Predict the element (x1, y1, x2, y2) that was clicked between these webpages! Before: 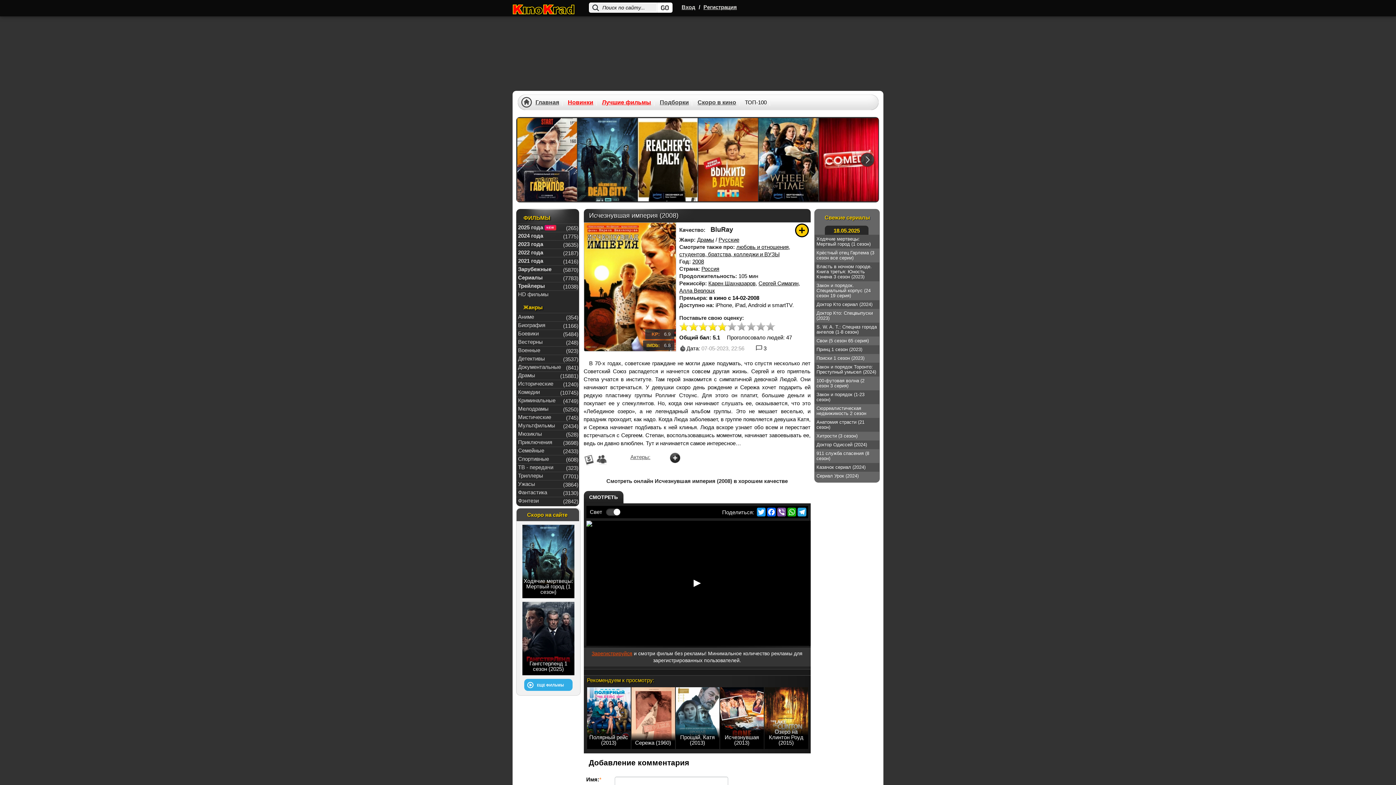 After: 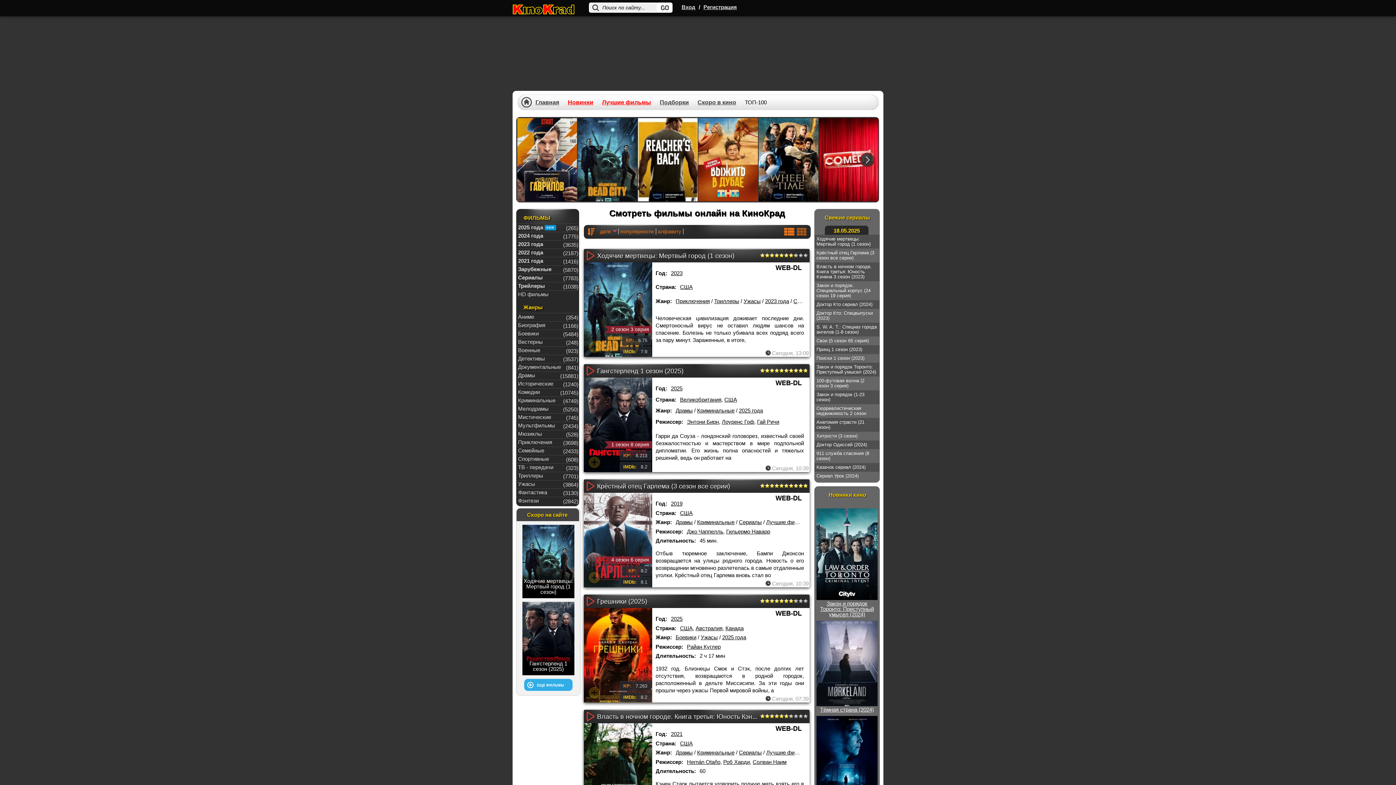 Action: bbox: (535, 99, 559, 105) label: Главная